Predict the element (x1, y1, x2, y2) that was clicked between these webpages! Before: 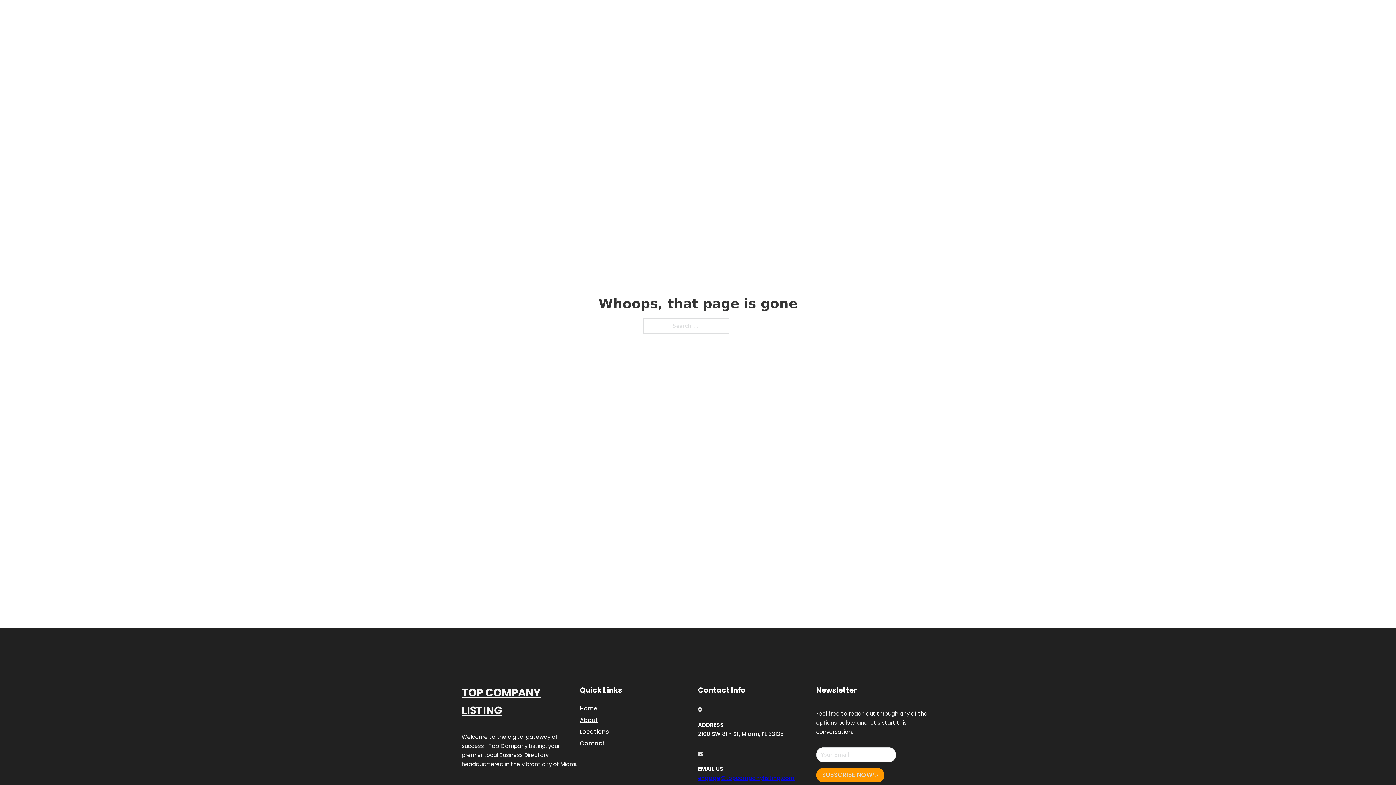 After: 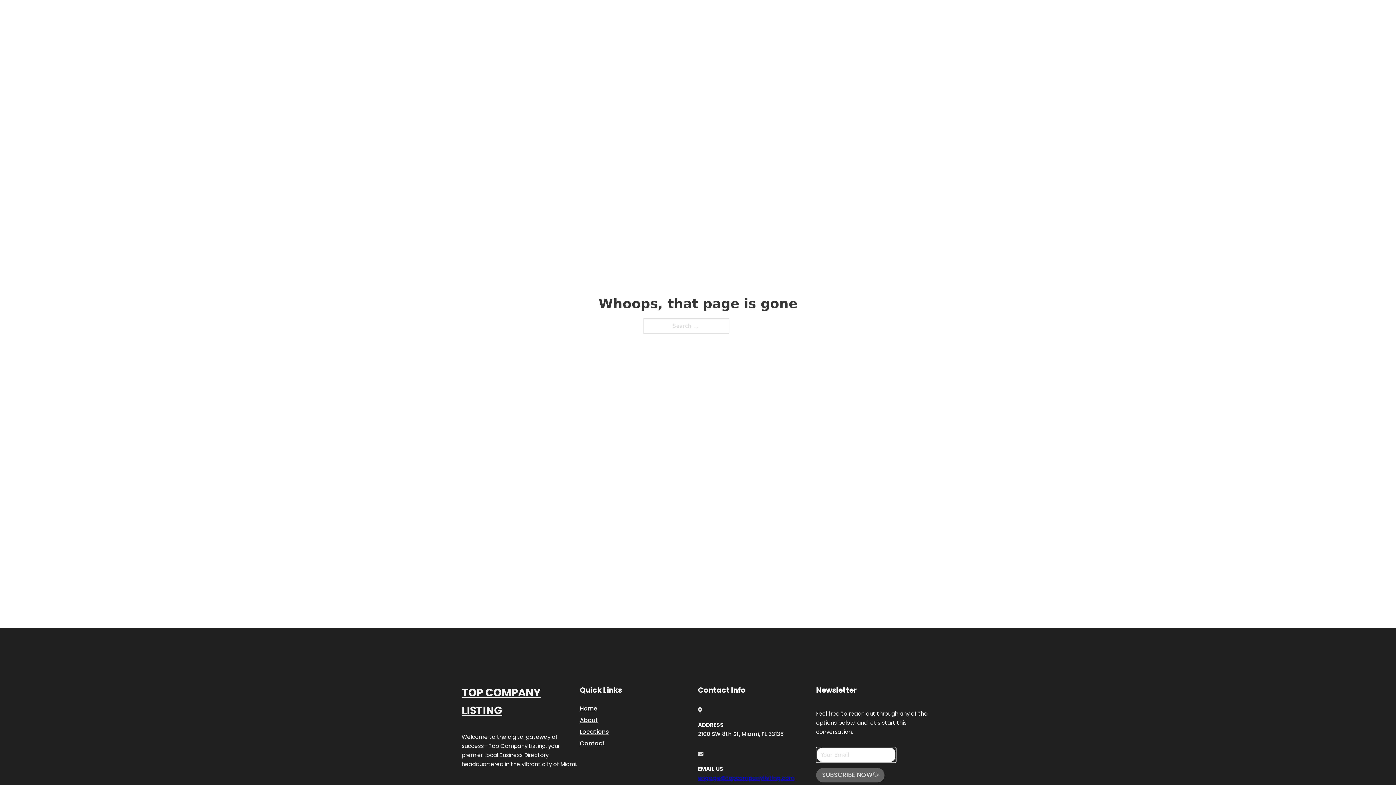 Action: bbox: (816, 768, 884, 782) label: SUBSCRIBE NOW